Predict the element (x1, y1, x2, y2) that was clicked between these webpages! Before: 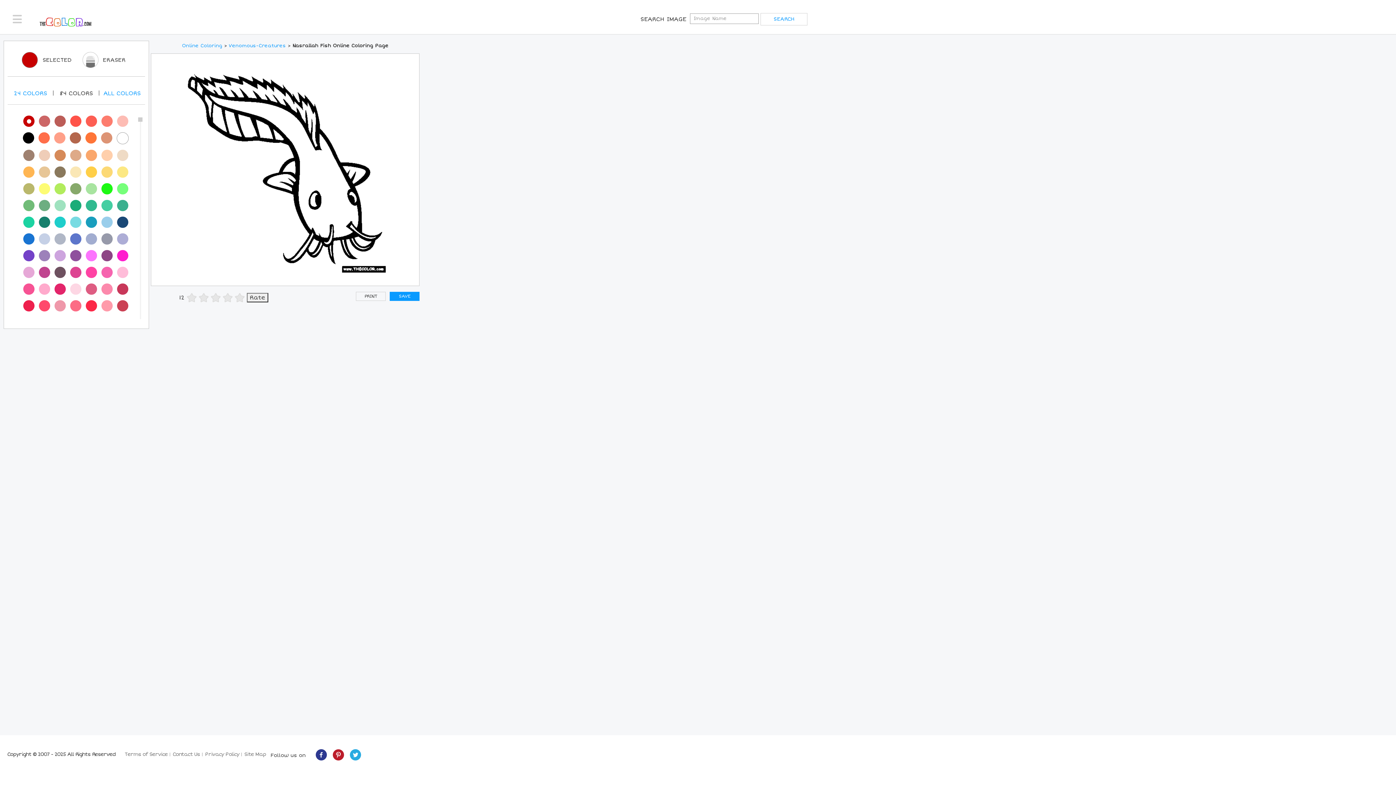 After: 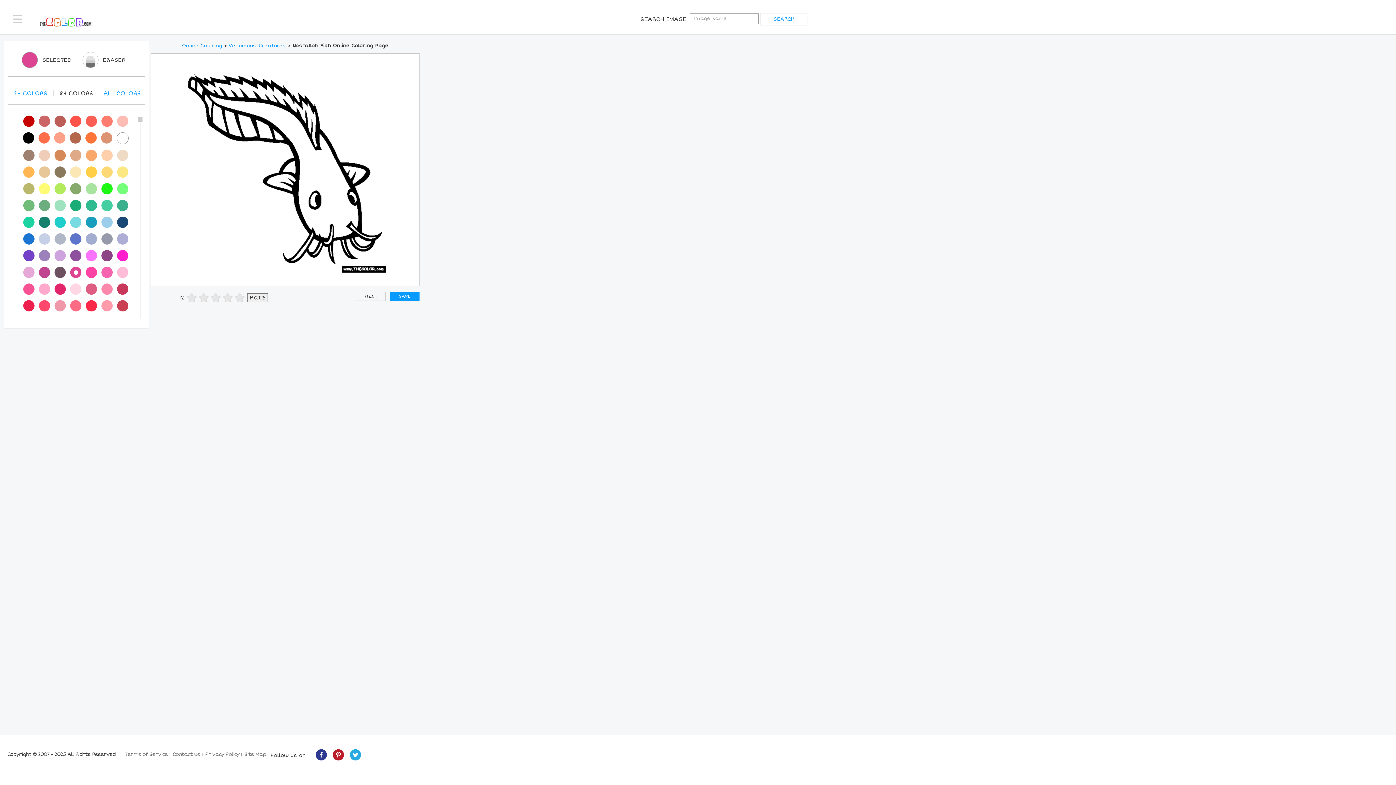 Action: bbox: (70, 267, 81, 278)